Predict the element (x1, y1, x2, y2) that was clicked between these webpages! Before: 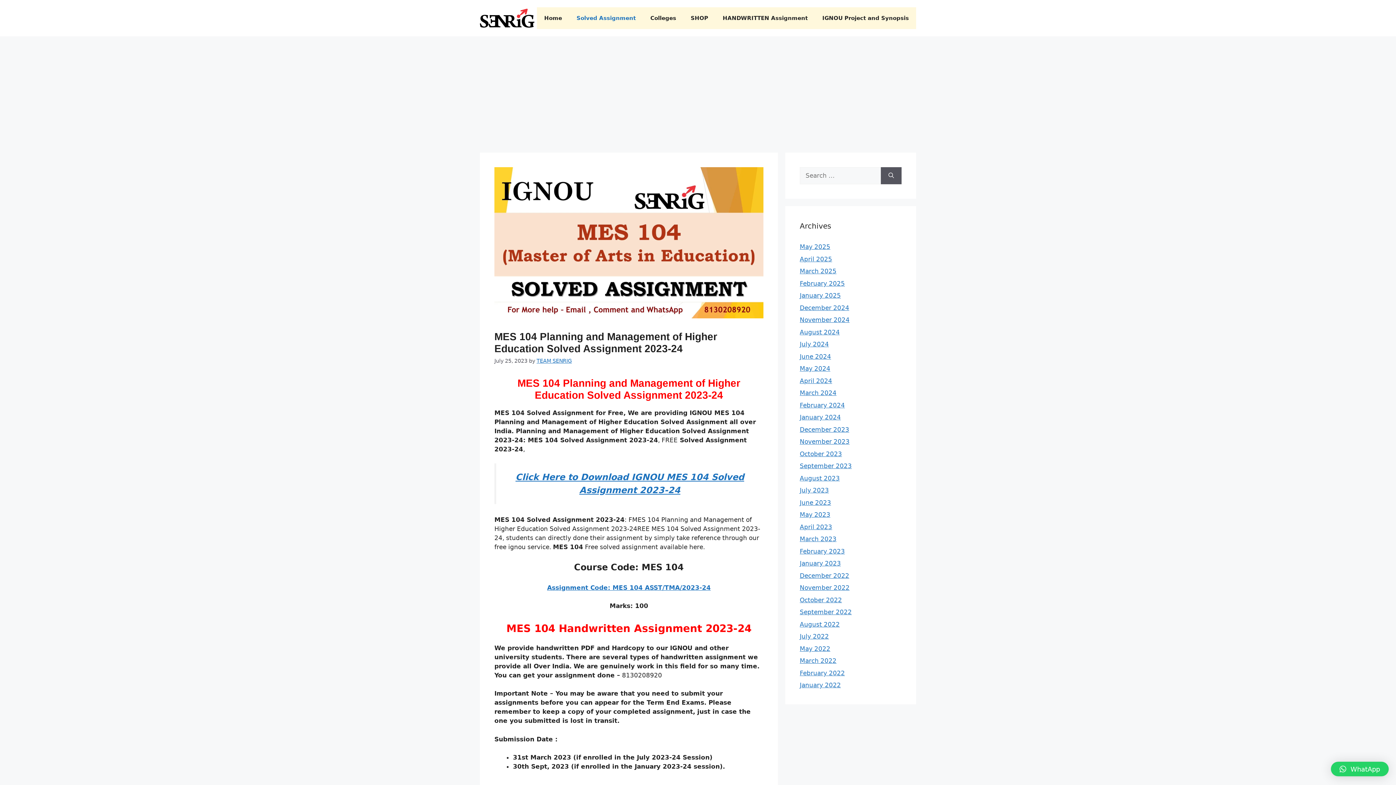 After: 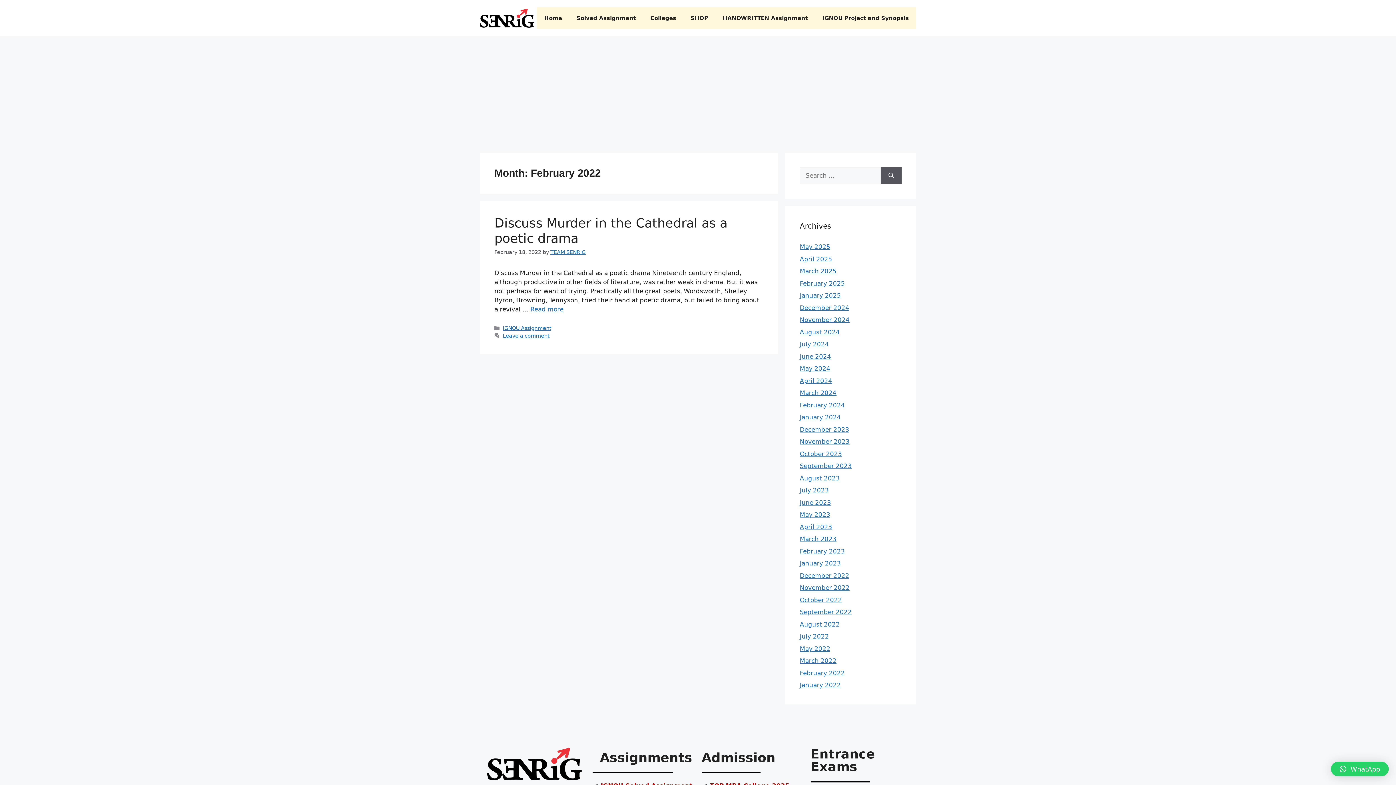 Action: label: February 2022 bbox: (800, 669, 845, 676)